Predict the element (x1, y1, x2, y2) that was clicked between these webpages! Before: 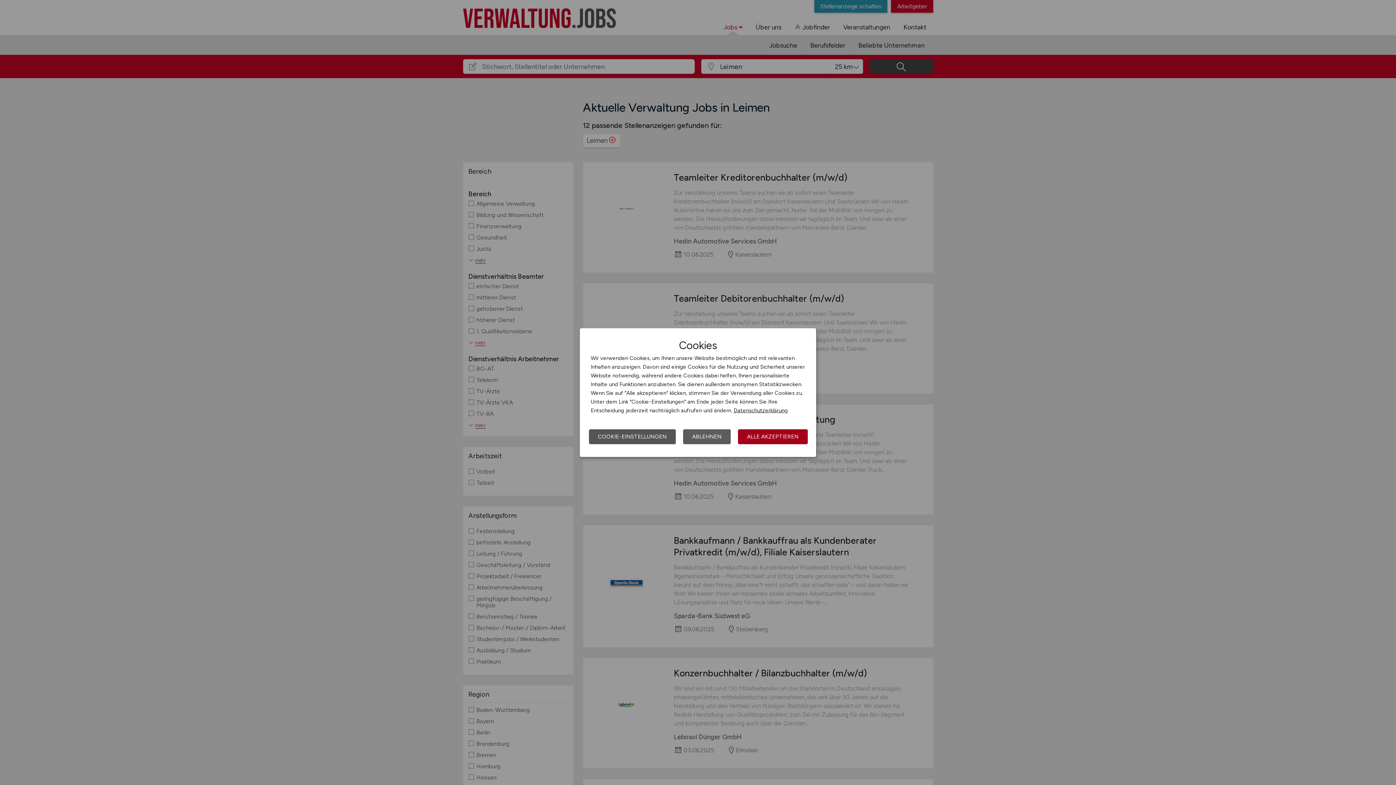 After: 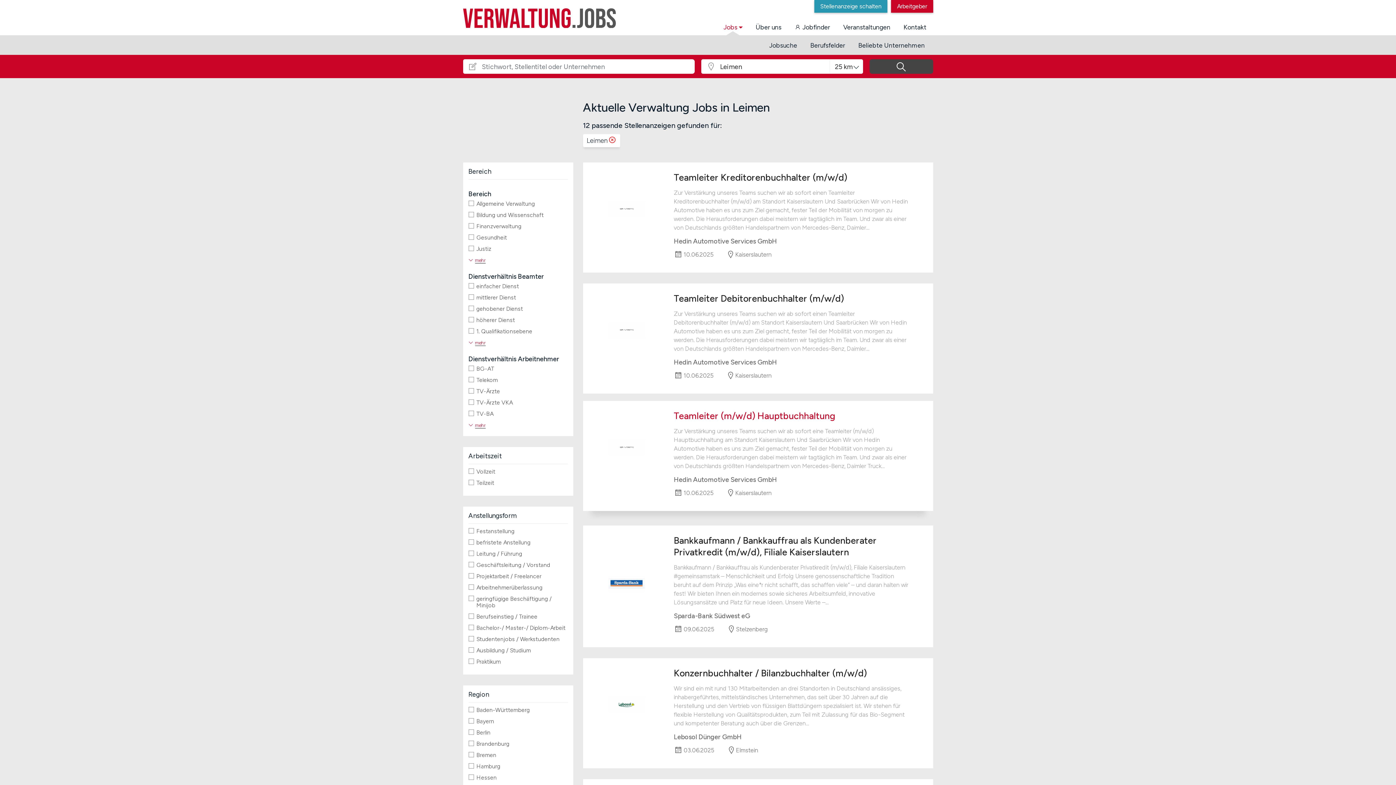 Action: label: ABLEHNEN bbox: (683, 429, 730, 444)